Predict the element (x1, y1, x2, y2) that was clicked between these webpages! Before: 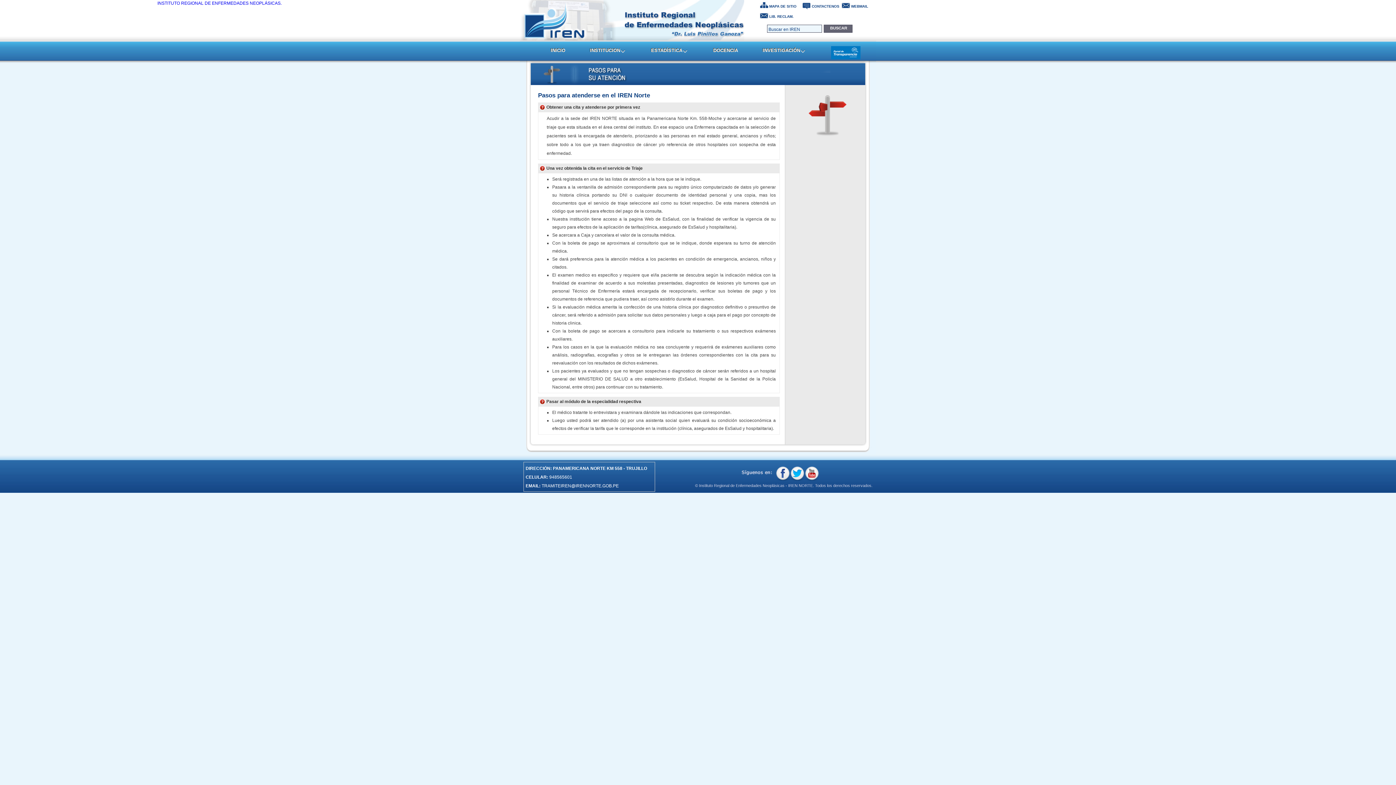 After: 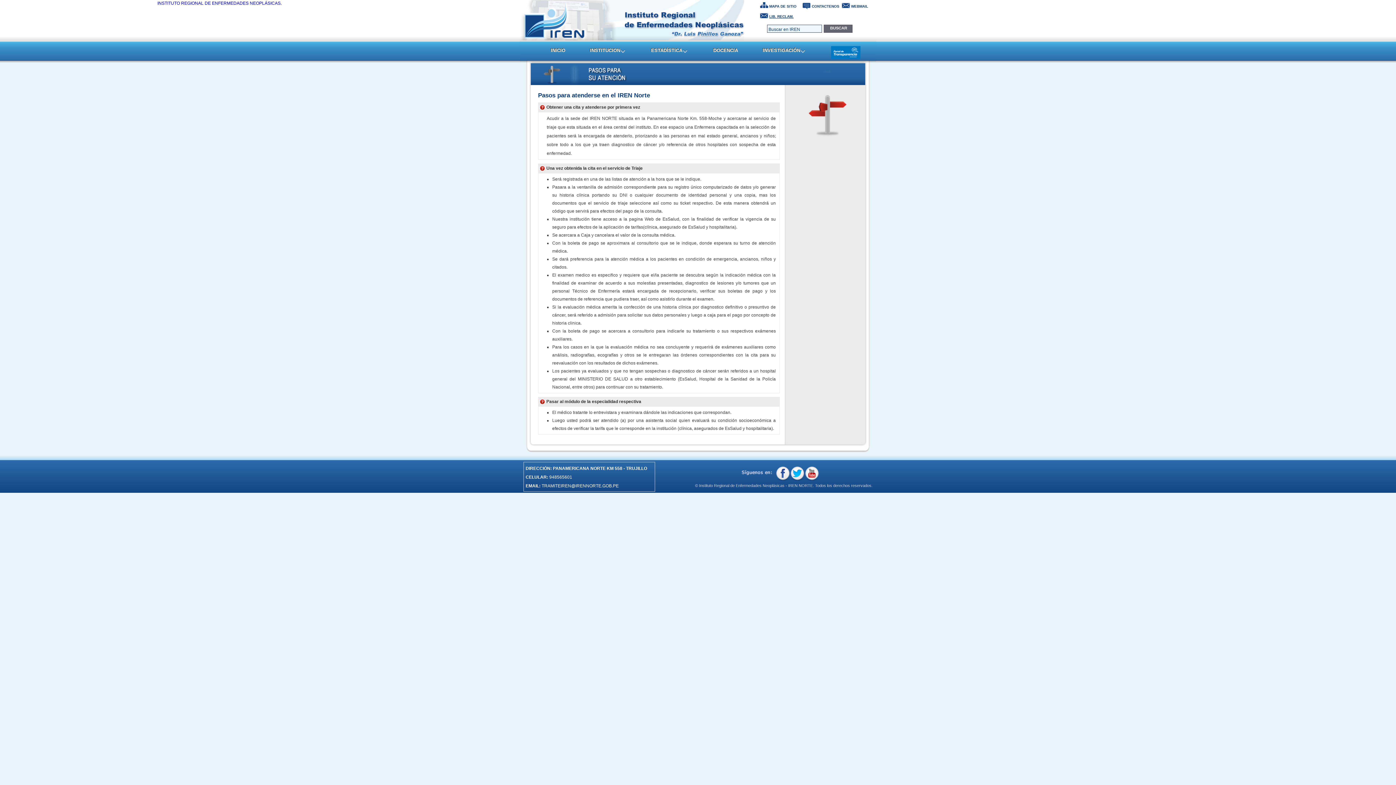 Action: label: LIB. RECLAM. bbox: (758, 10, 794, 20)